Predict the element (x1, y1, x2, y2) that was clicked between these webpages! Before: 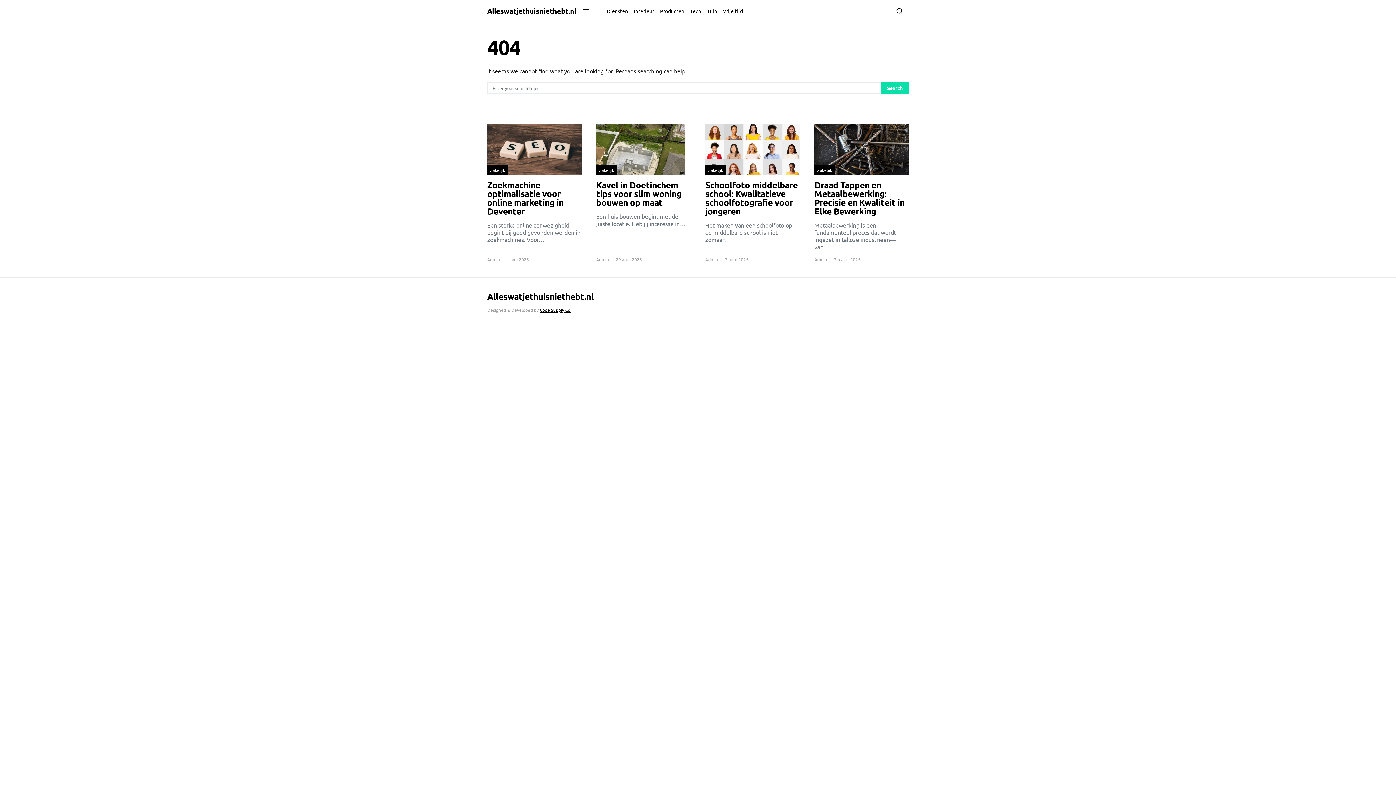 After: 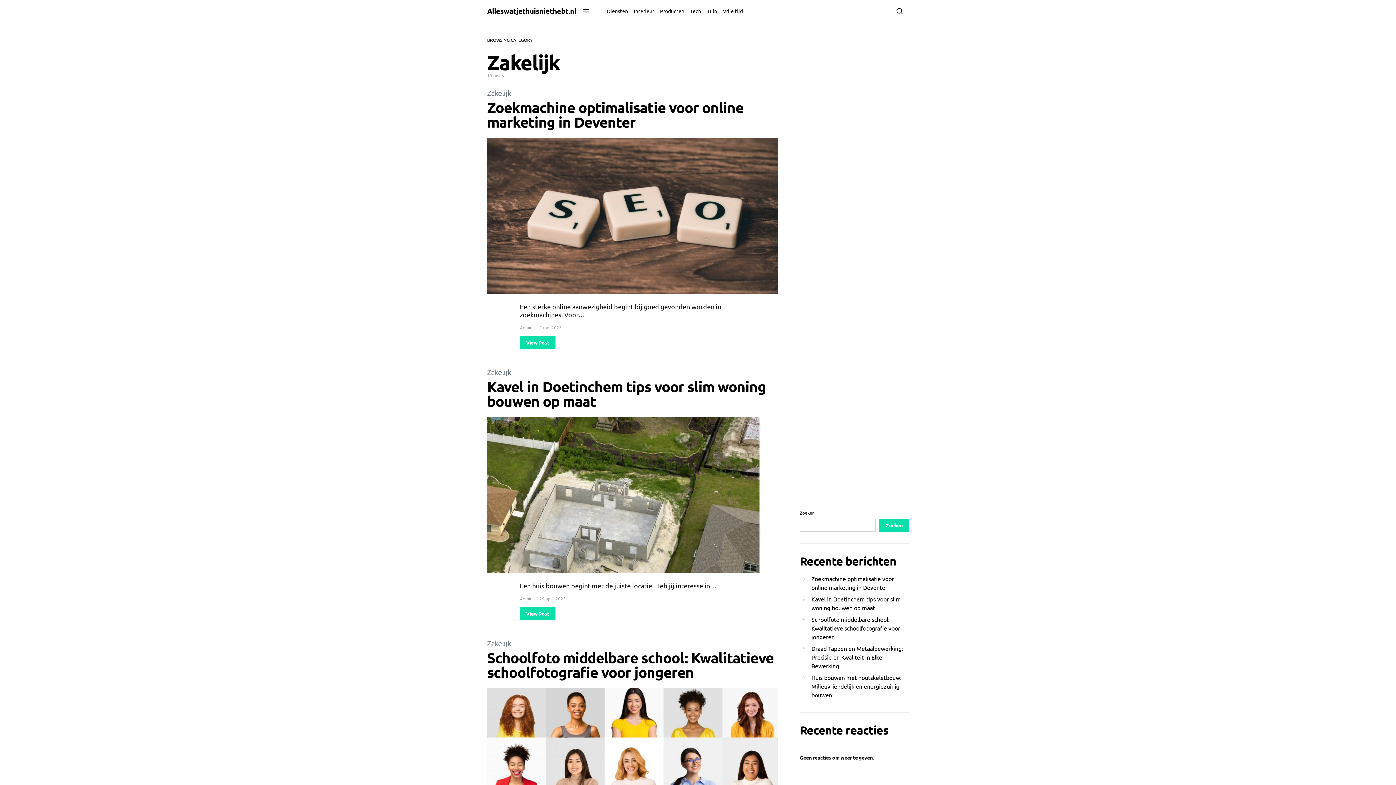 Action: bbox: (487, 165, 508, 174) label: Zakelijk